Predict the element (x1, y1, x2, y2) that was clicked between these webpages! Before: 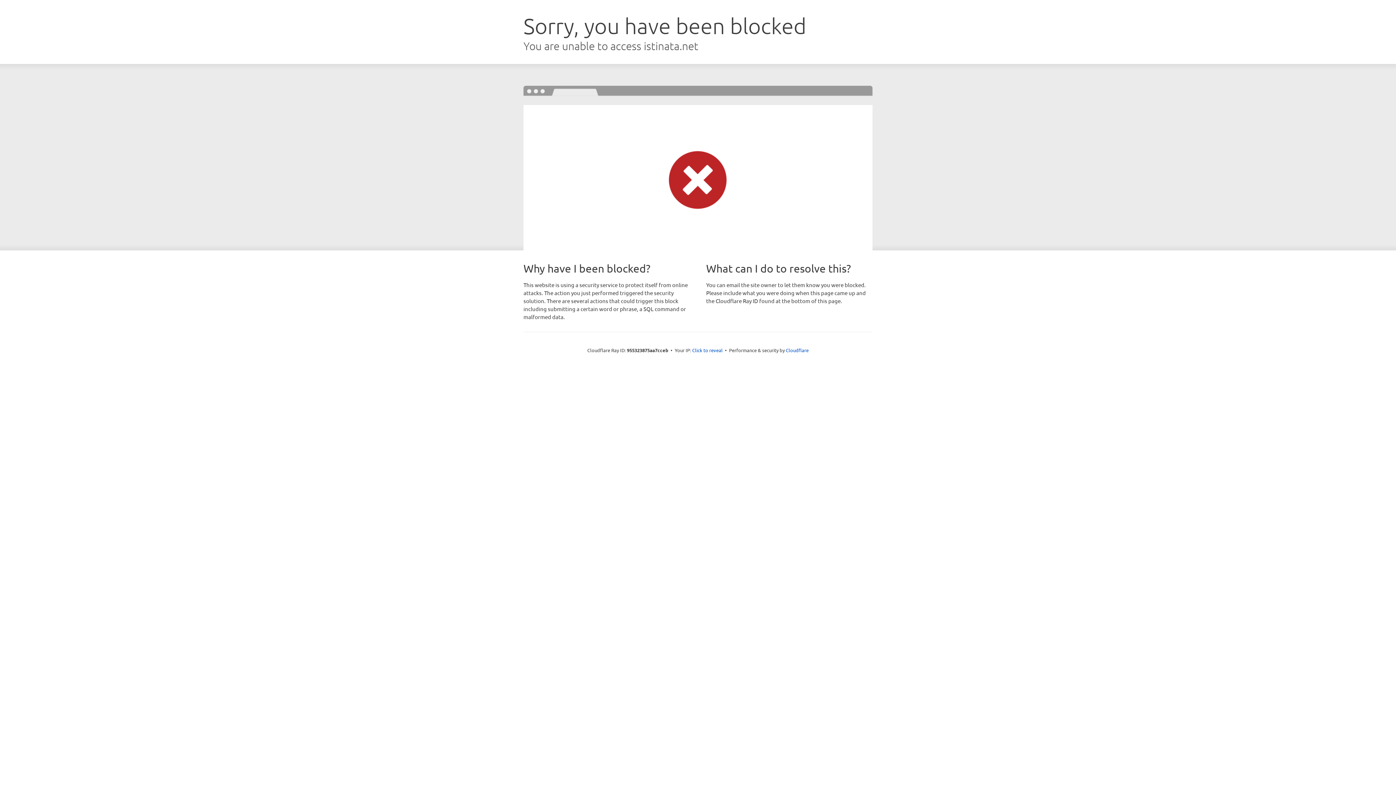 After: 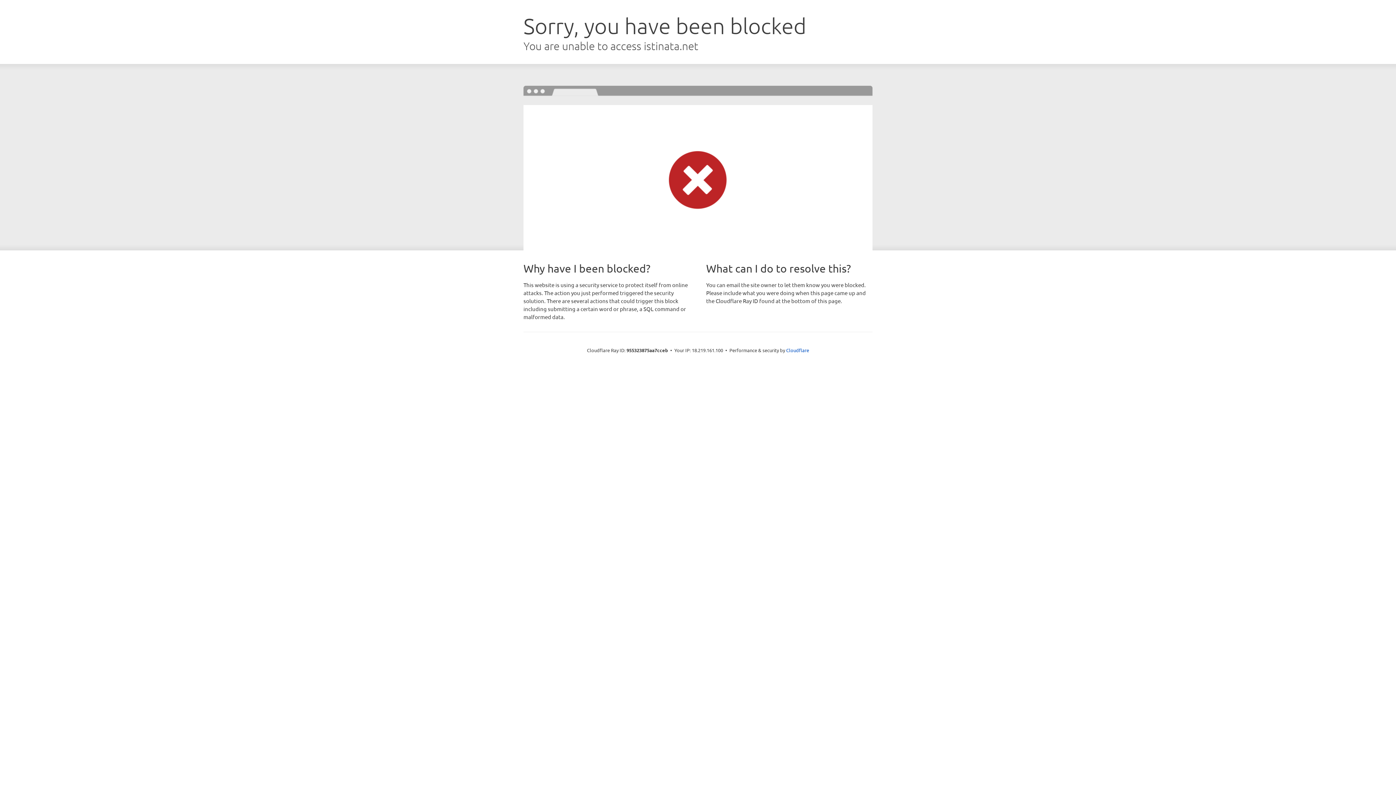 Action: bbox: (692, 346, 722, 353) label: Click to reveal